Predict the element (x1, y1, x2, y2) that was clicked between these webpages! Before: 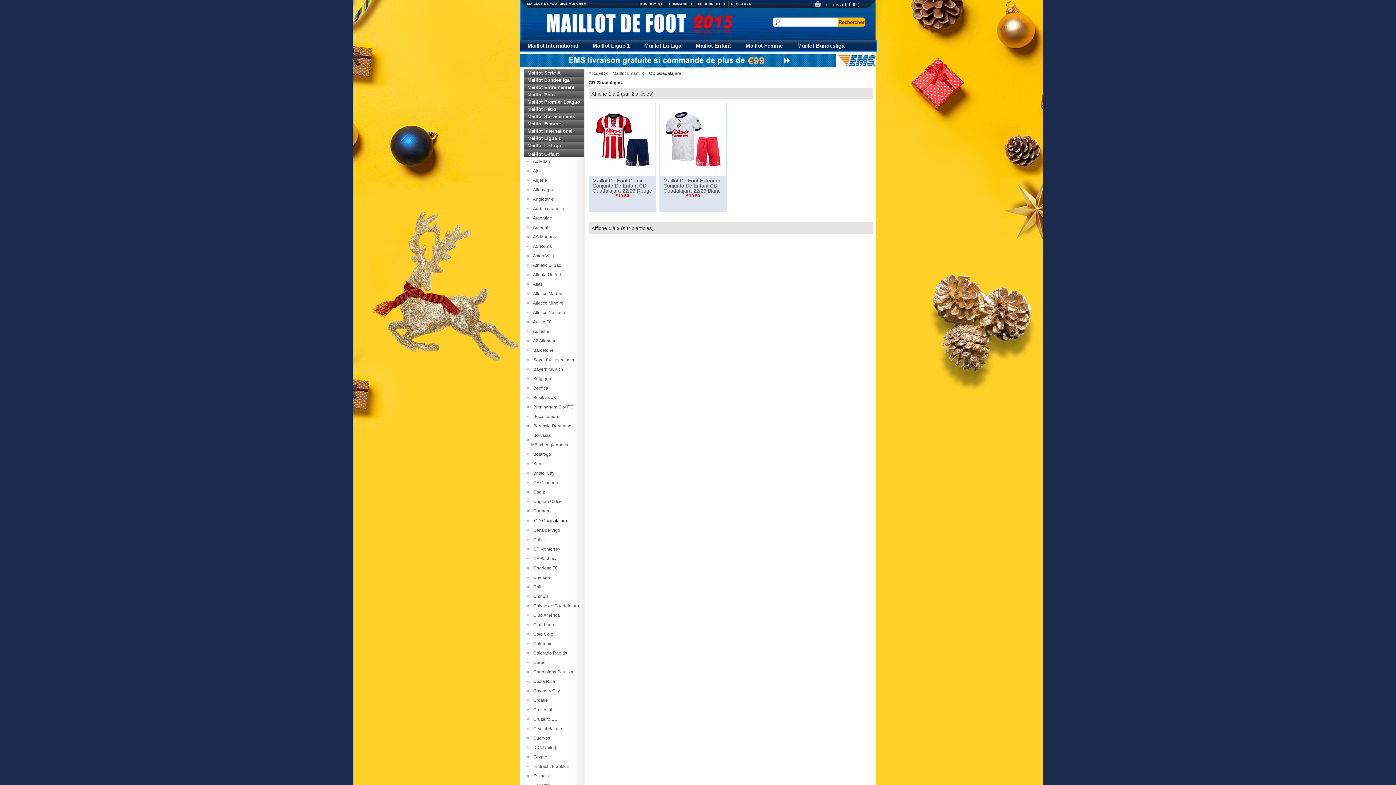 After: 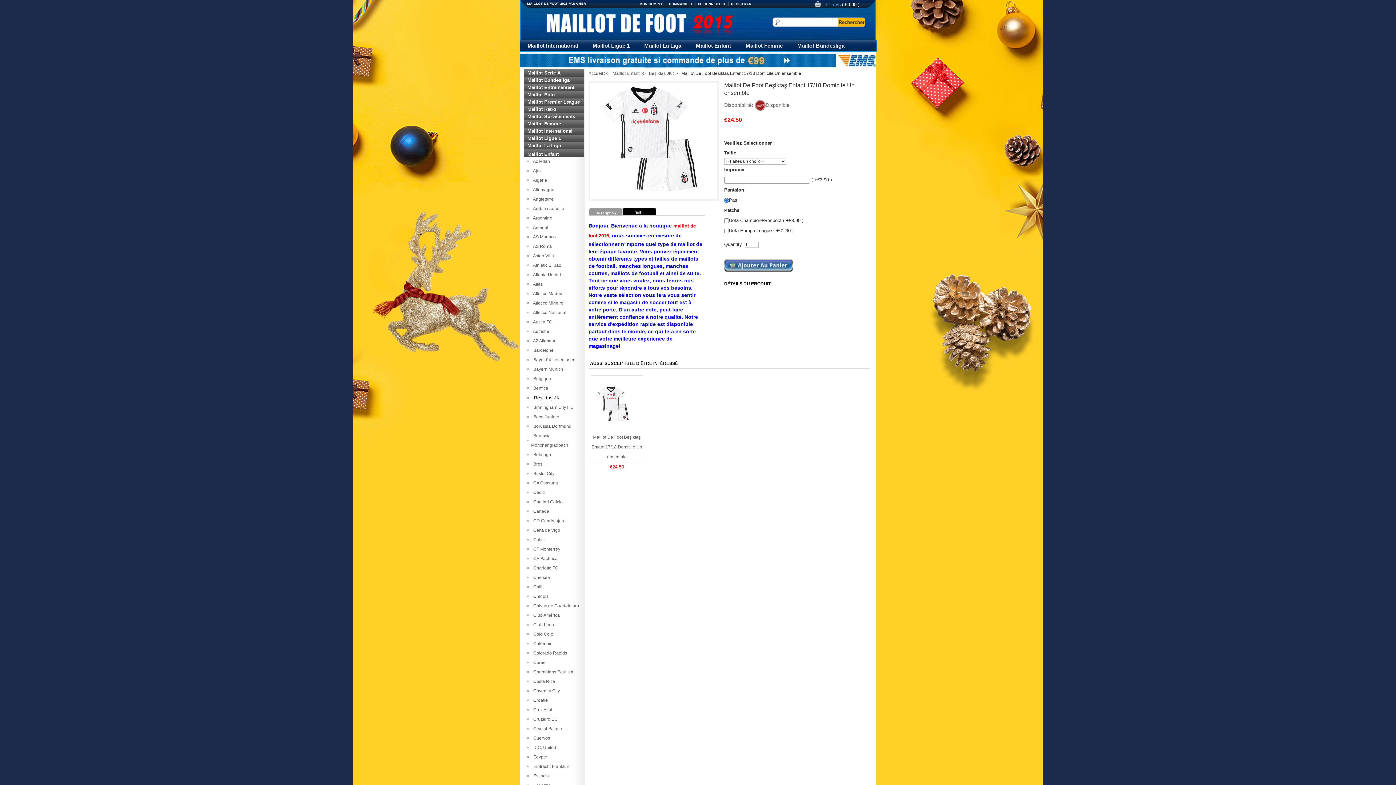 Action: bbox: (531, 395, 556, 400) label:   Beşiktaş JK